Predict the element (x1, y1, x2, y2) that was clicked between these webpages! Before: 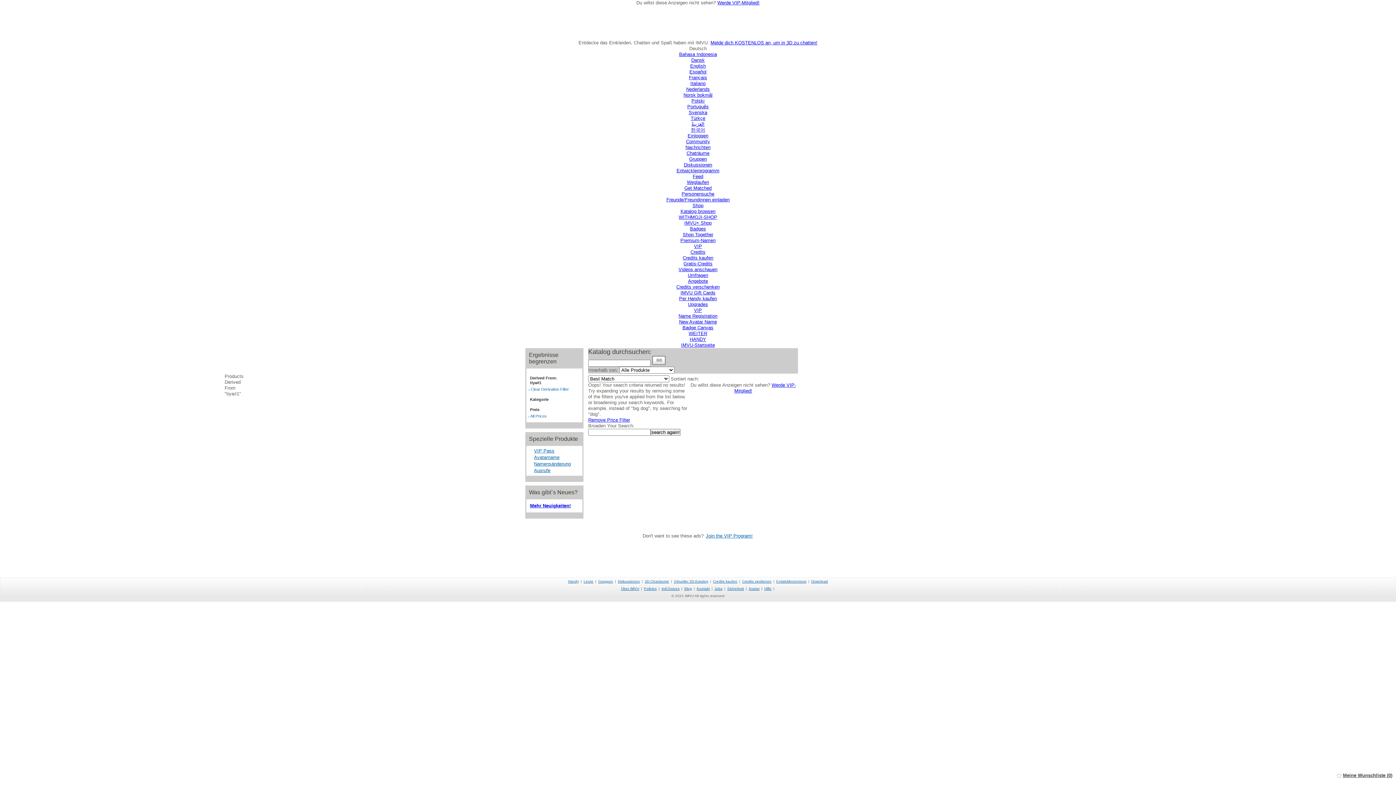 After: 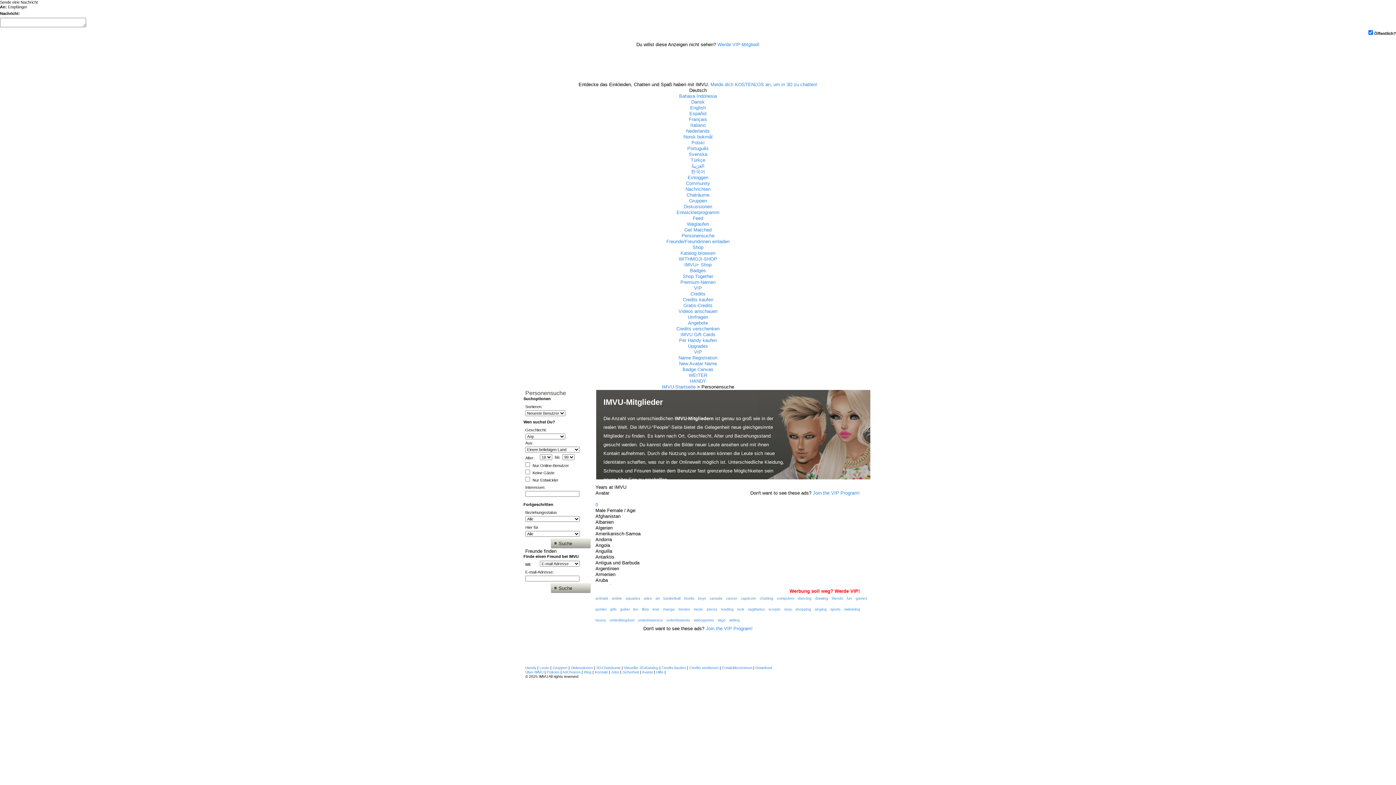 Action: label: Leute bbox: (583, 579, 593, 583)